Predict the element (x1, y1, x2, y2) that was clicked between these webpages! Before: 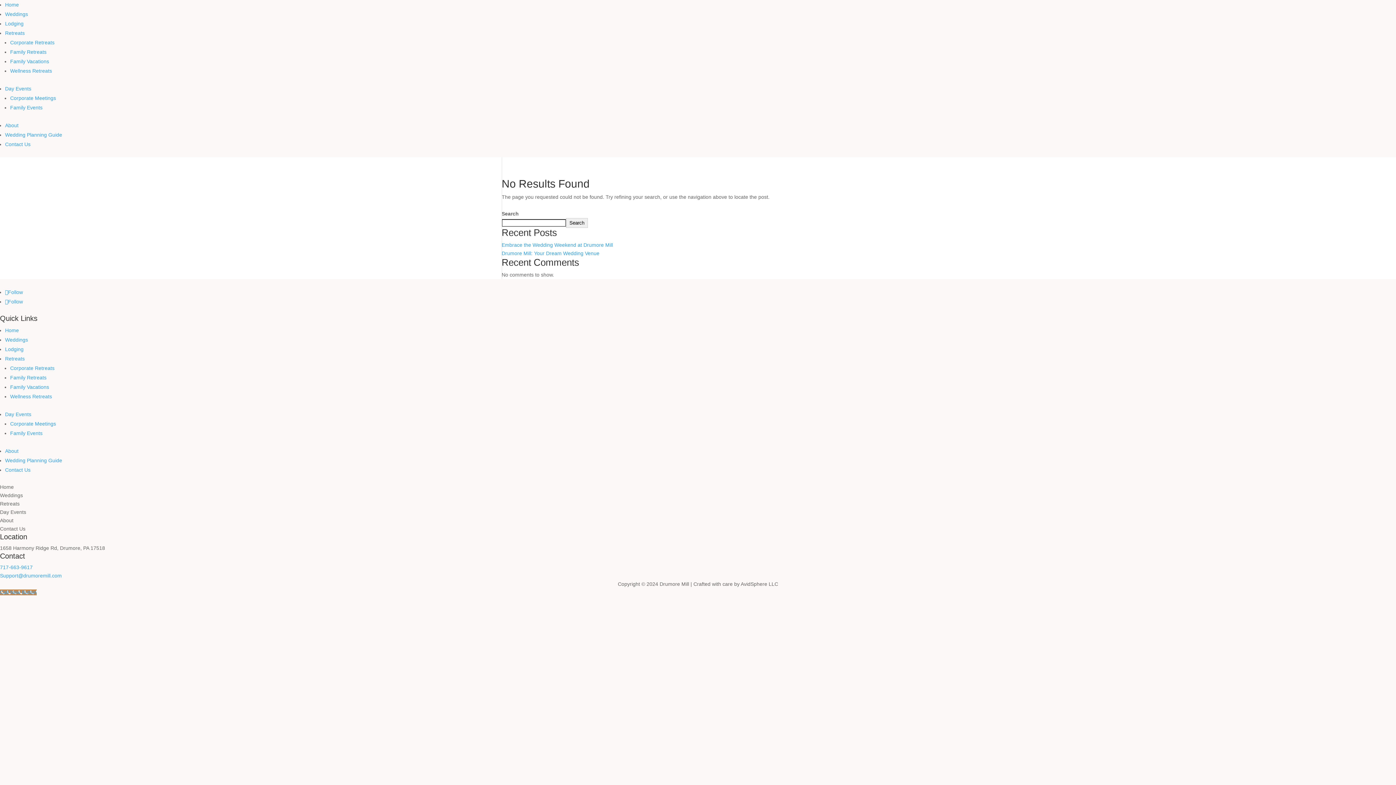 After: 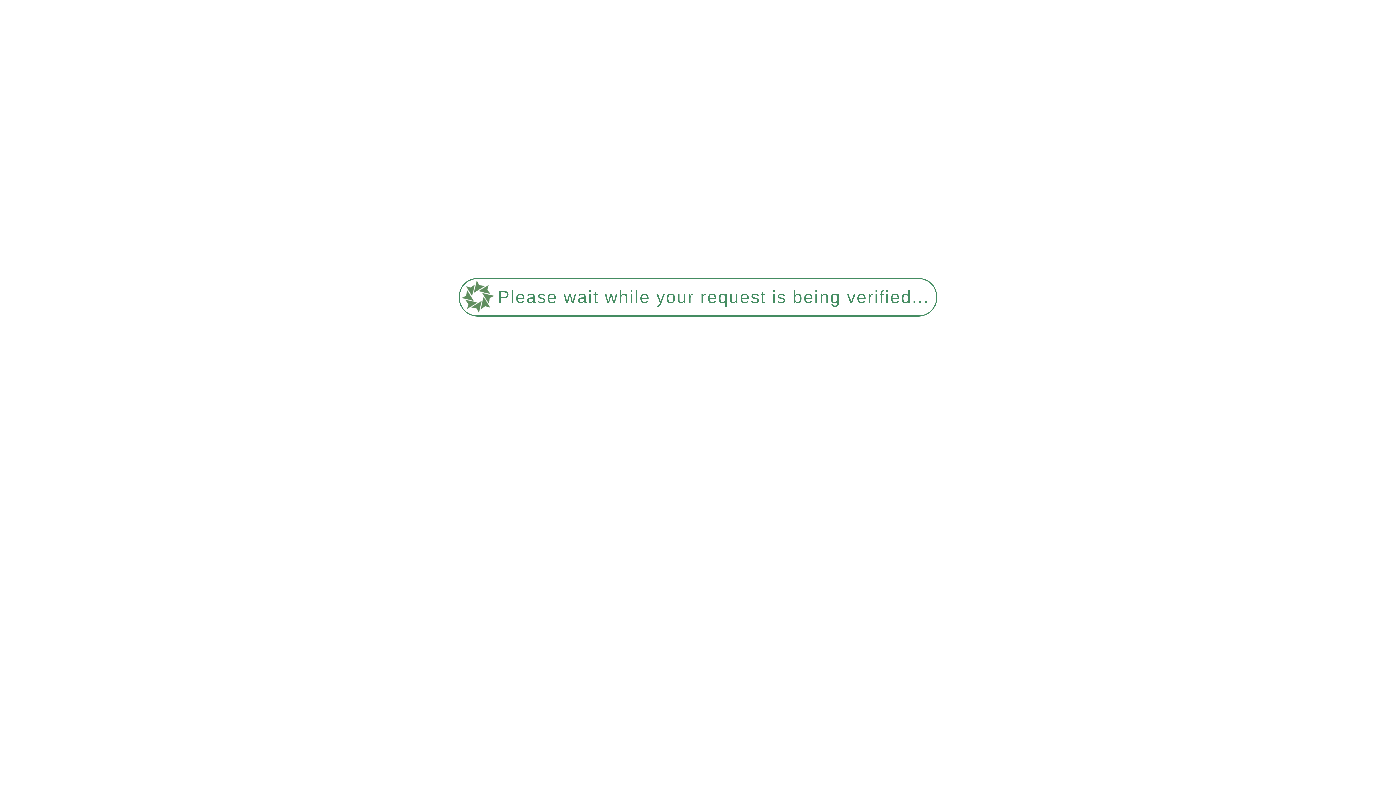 Action: label: Contact Us bbox: (5, 141, 30, 147)